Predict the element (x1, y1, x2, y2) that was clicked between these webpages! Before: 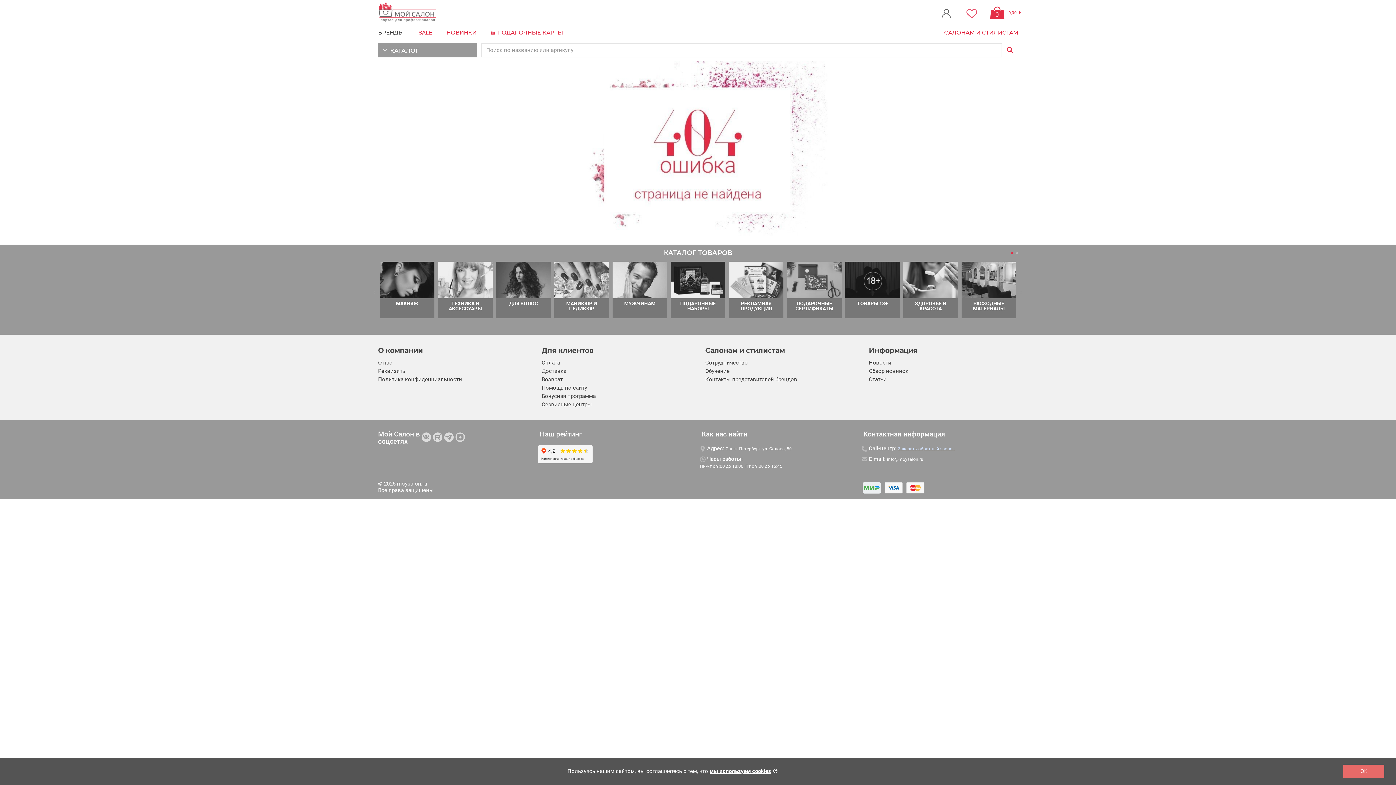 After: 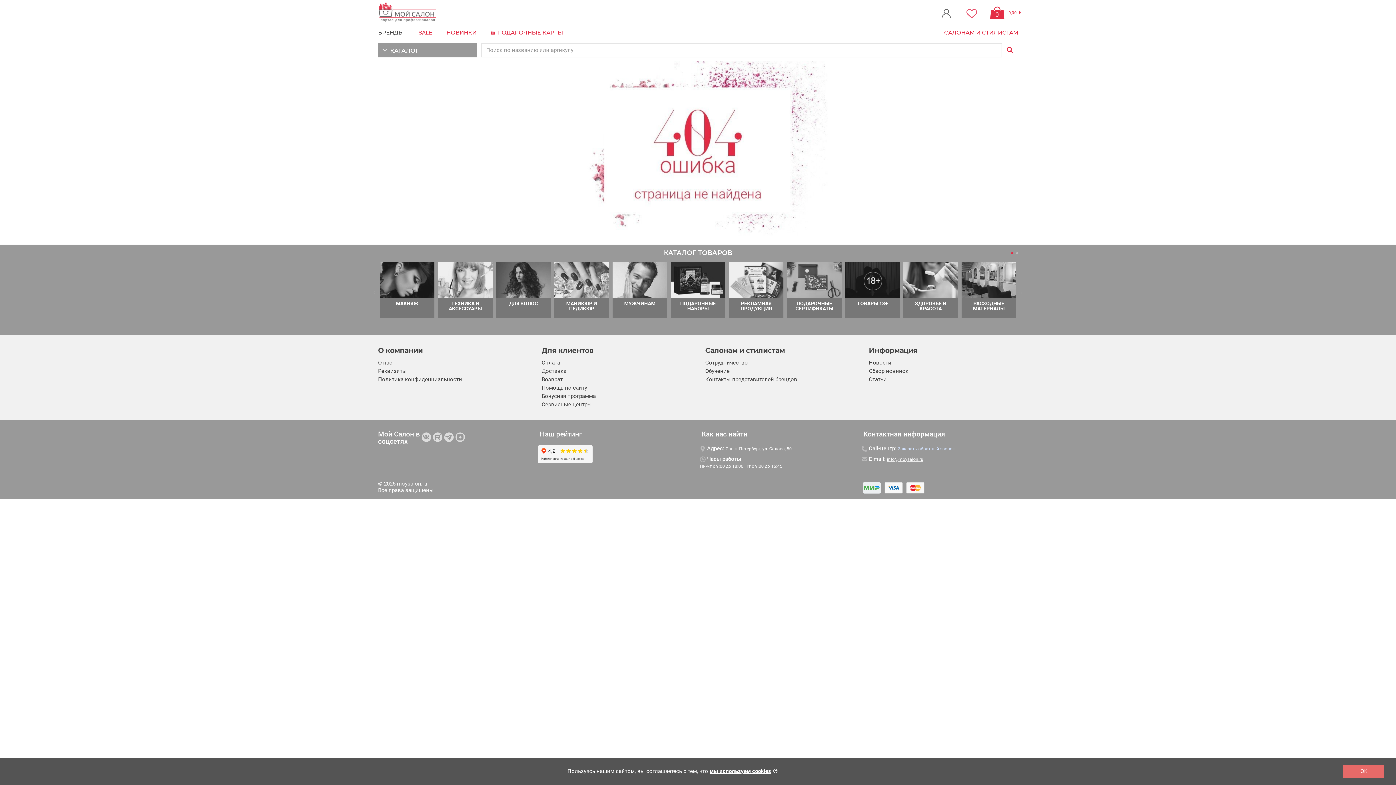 Action: bbox: (887, 455, 923, 462) label: info@moysalon.ru